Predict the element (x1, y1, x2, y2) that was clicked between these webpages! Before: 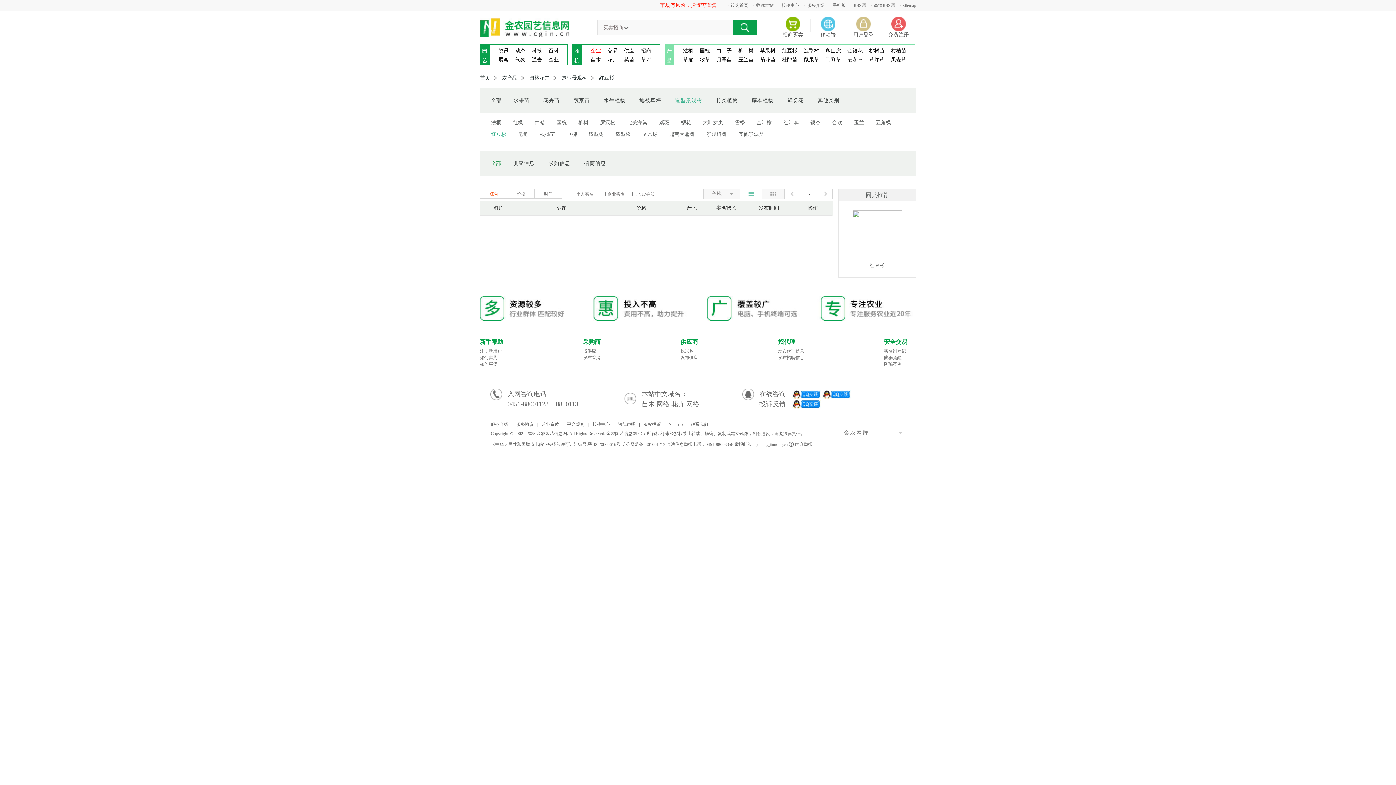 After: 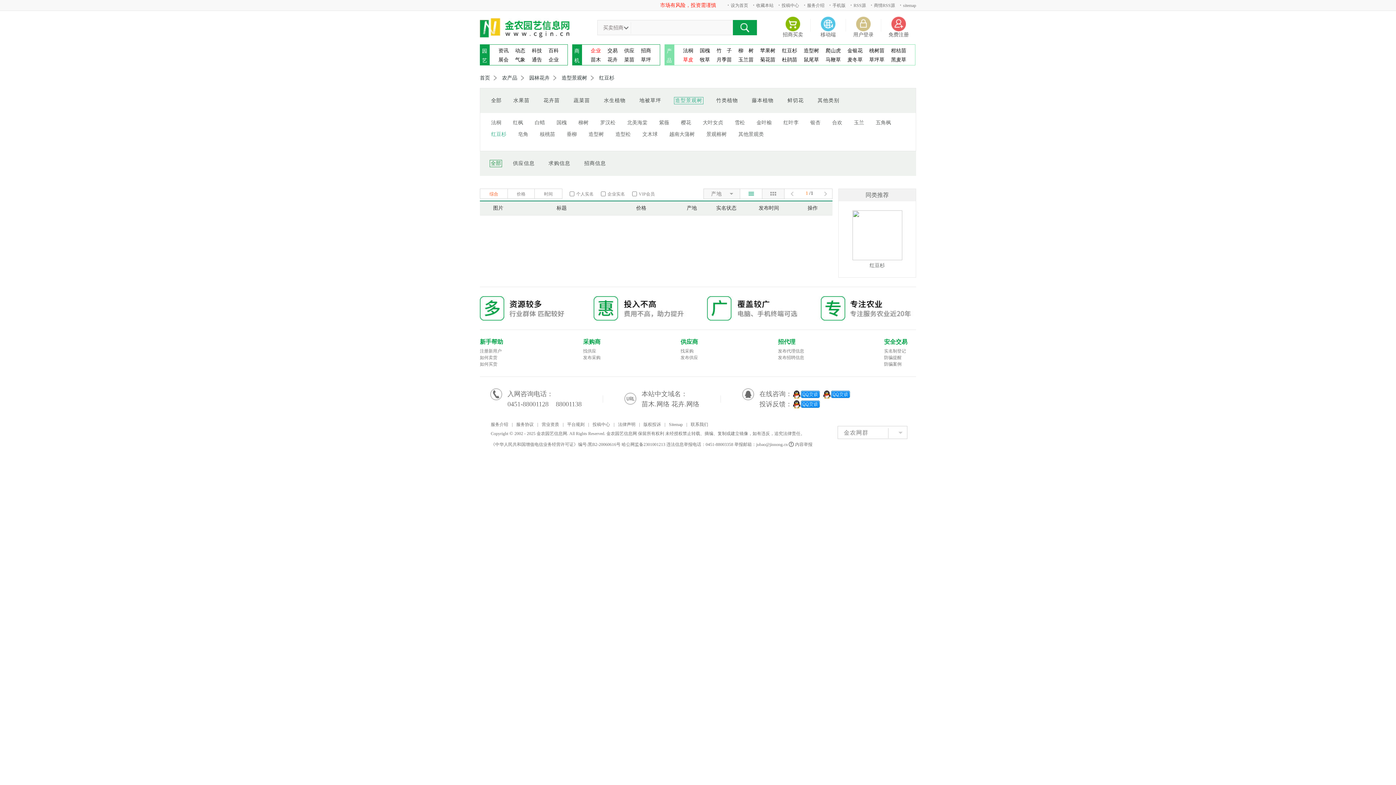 Action: bbox: (683, 57, 693, 62) label: 草皮